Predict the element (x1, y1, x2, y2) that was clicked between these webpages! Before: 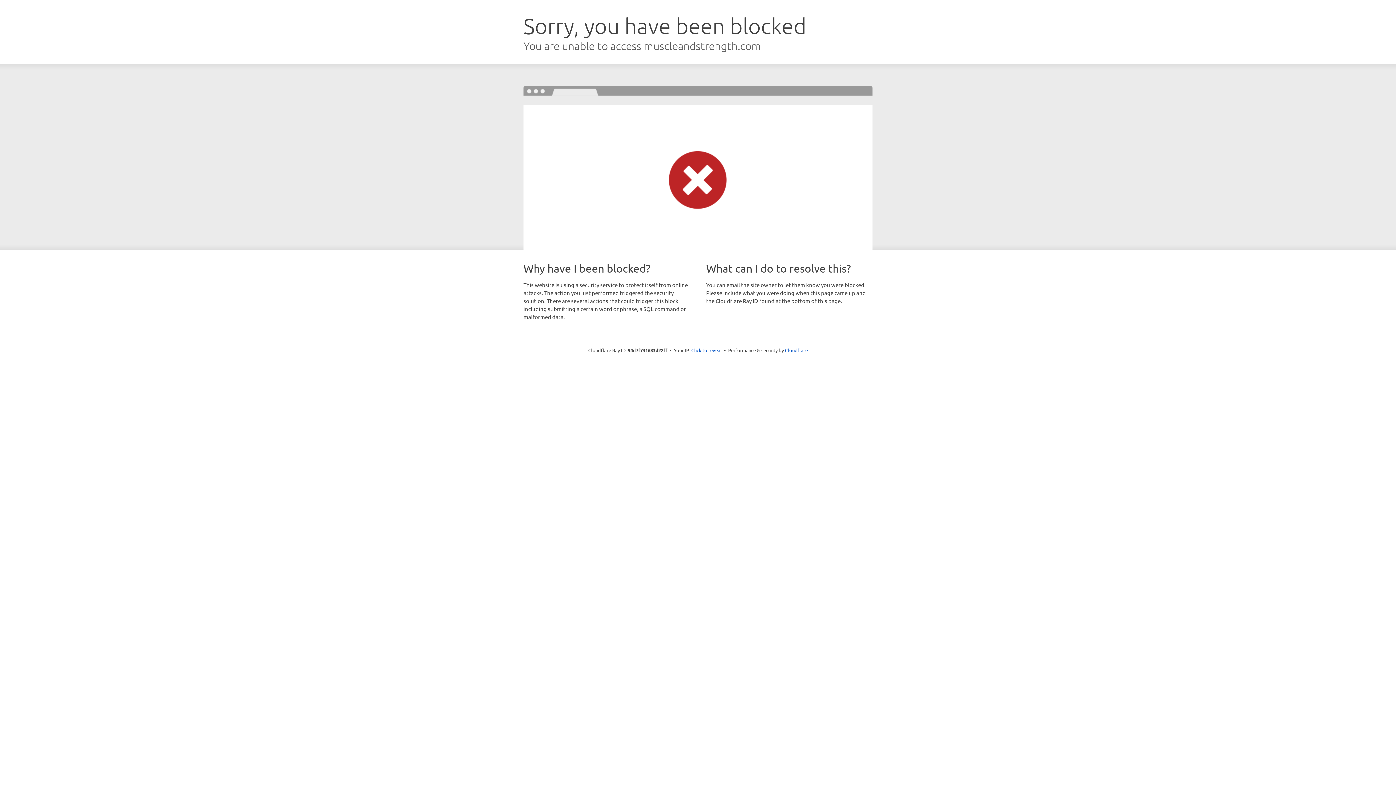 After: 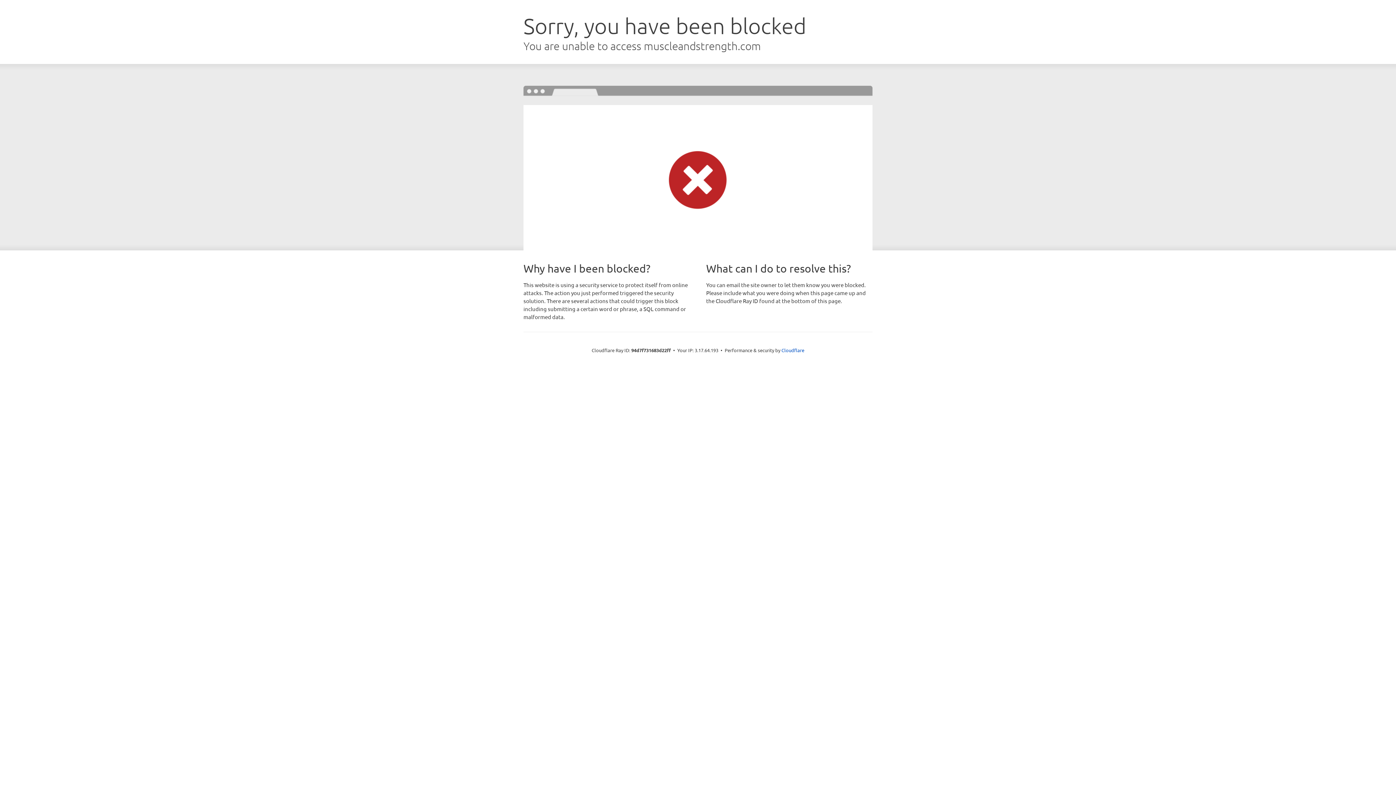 Action: bbox: (691, 346, 722, 353) label: Click to reveal